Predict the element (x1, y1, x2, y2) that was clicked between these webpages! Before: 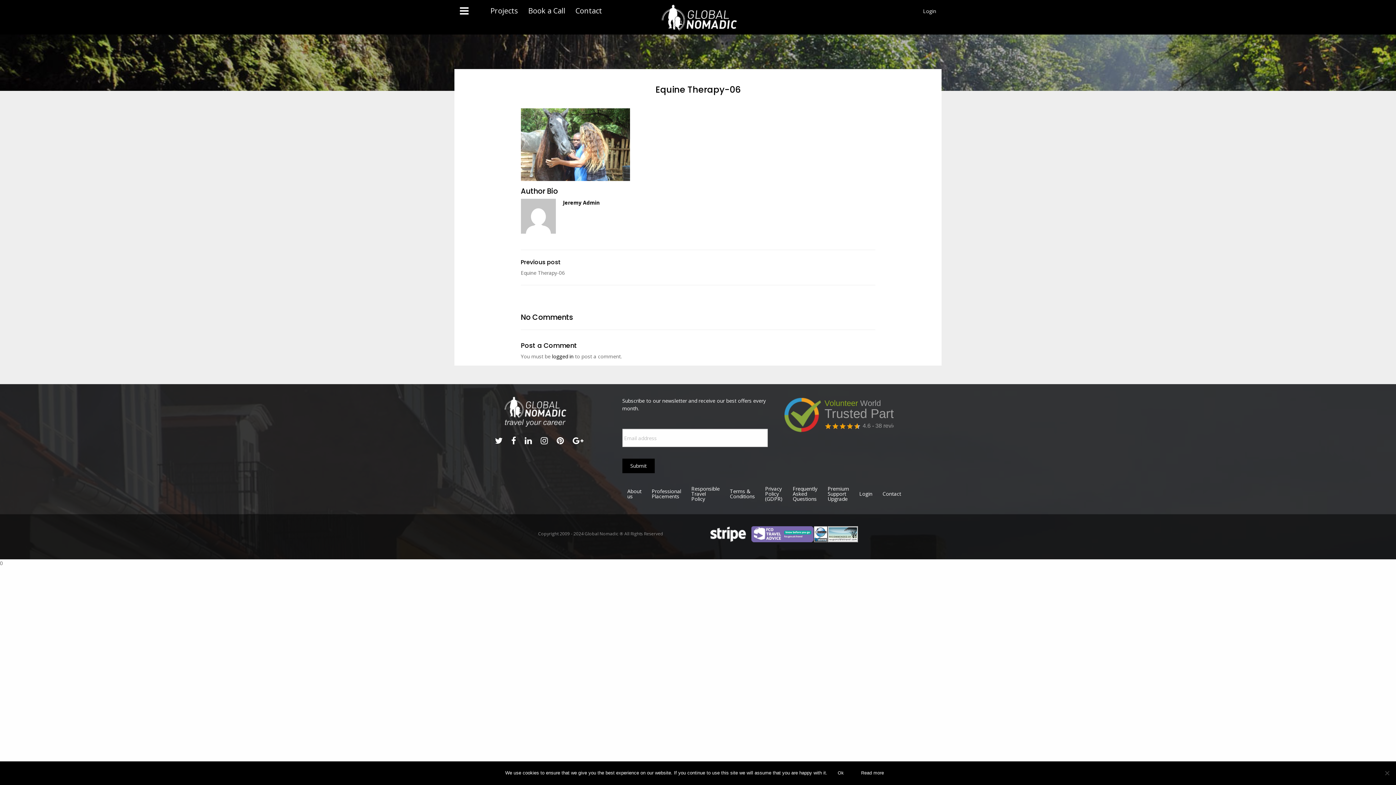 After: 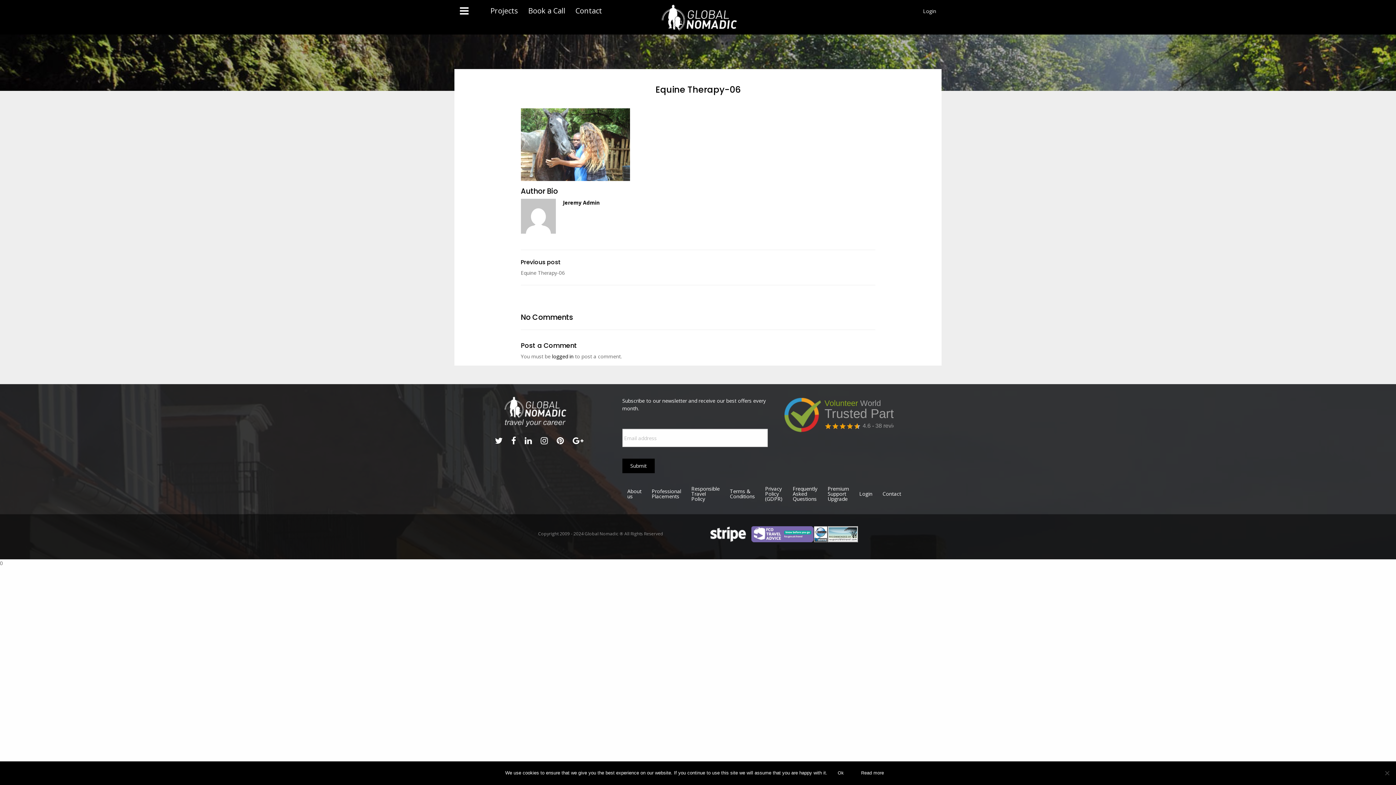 Action: bbox: (495, 435, 502, 446)